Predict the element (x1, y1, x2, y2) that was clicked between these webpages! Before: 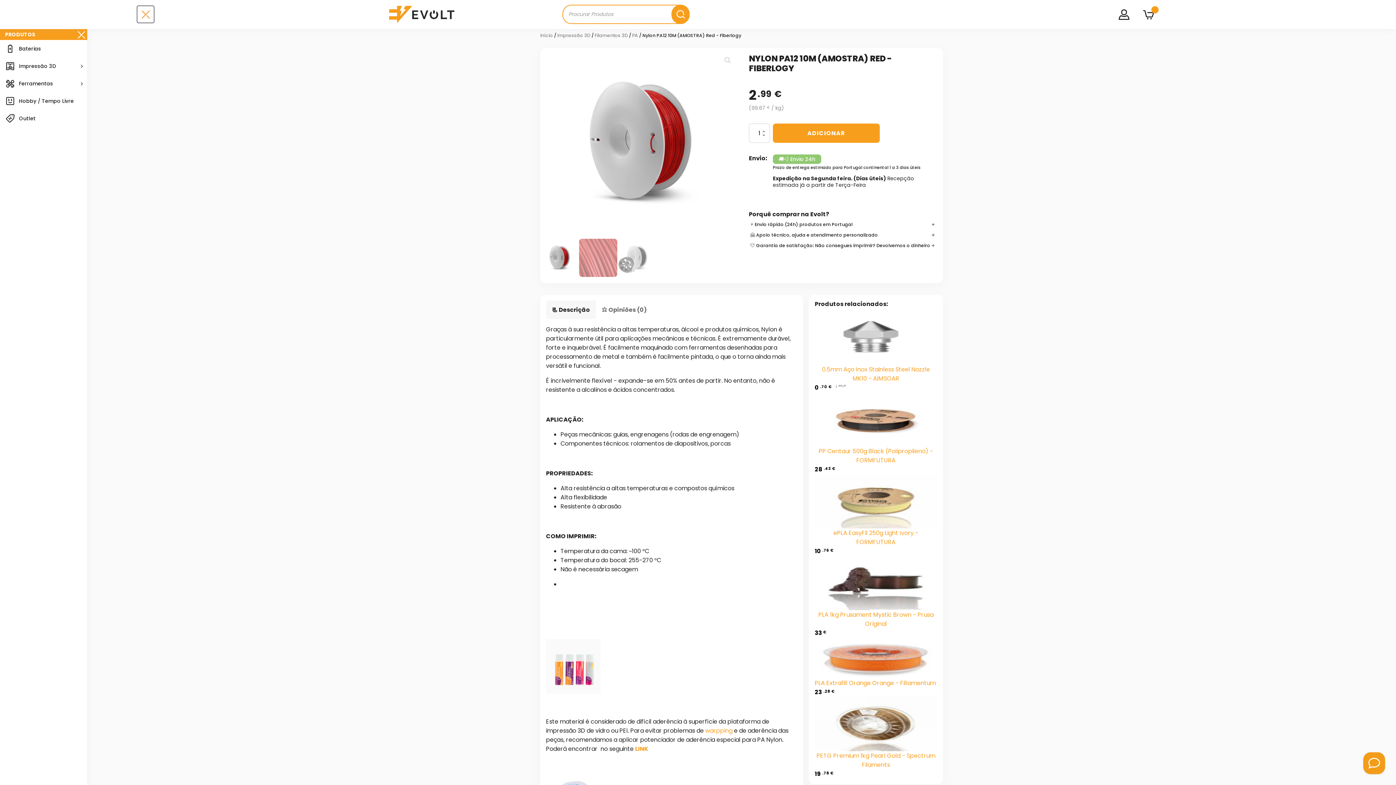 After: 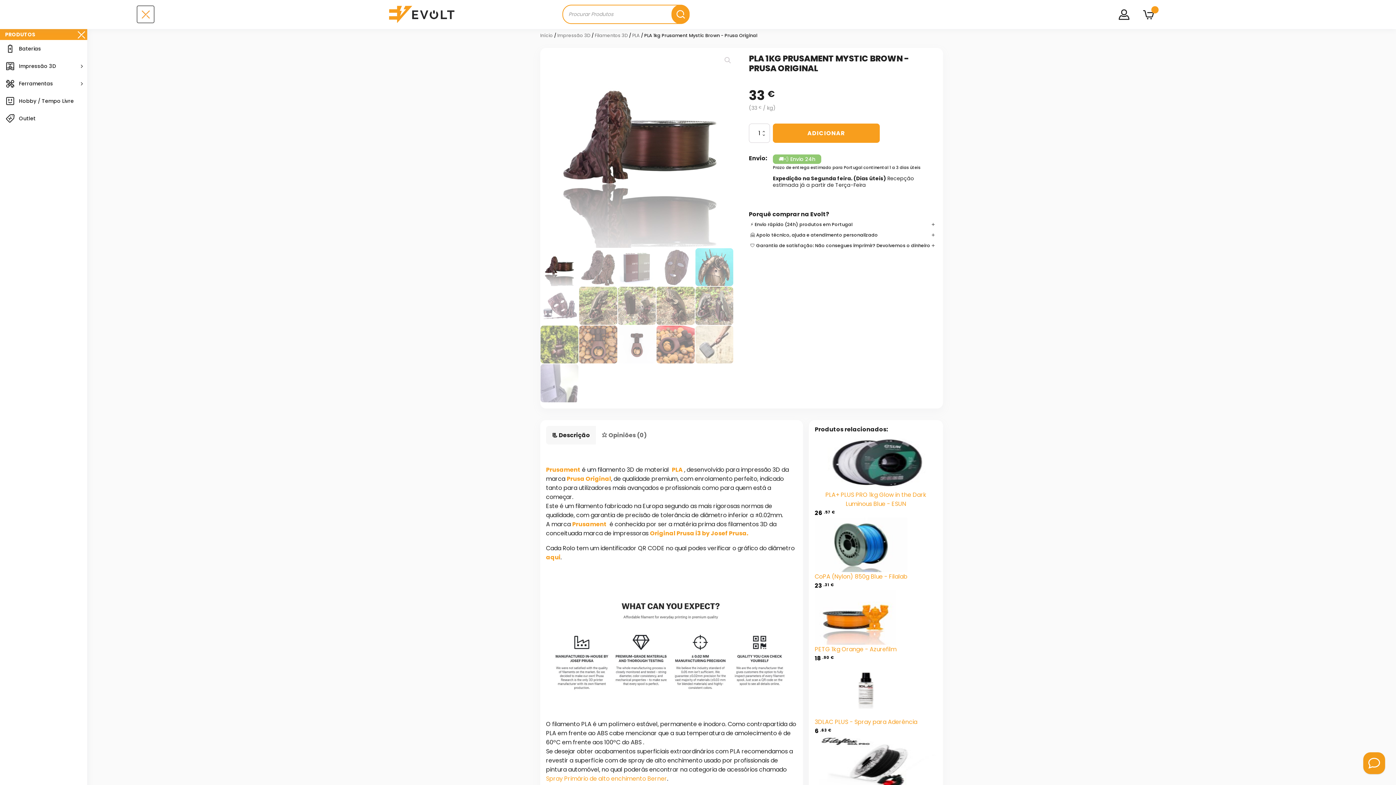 Action: bbox: (815, 555, 937, 637) label: PLA 1kg Prusament Mystic Brown - Prusa Original

33 €